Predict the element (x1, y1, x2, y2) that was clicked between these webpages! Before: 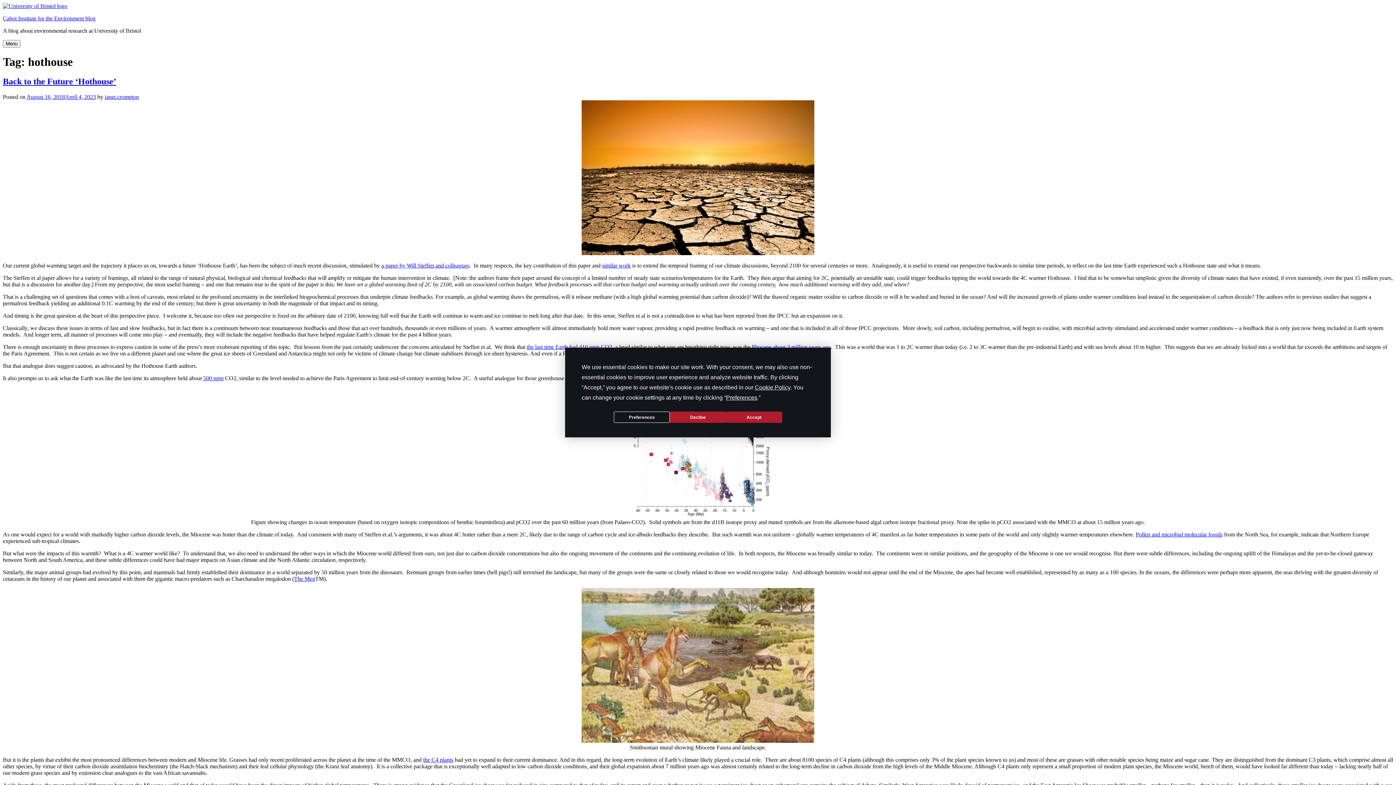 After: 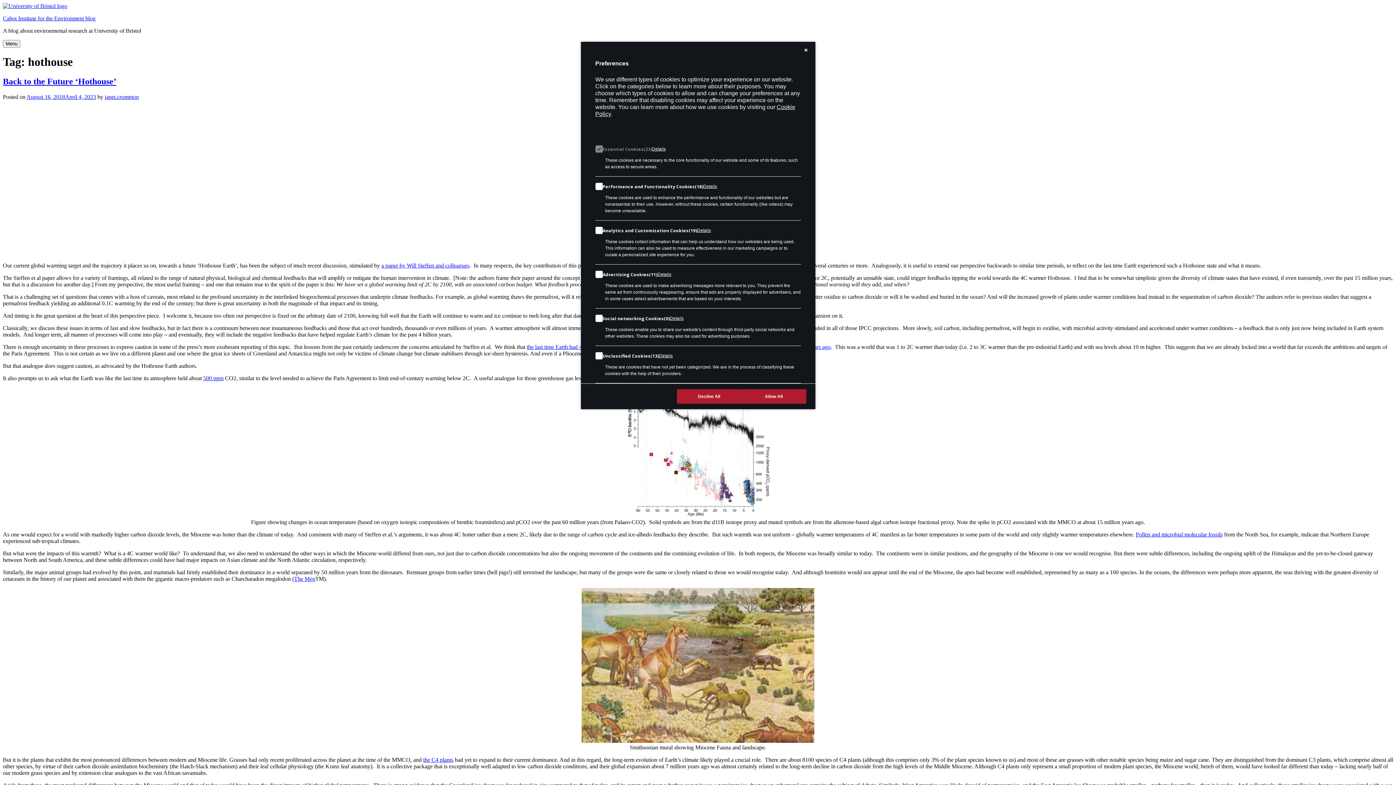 Action: label: Preferences bbox: (726, 394, 757, 400)